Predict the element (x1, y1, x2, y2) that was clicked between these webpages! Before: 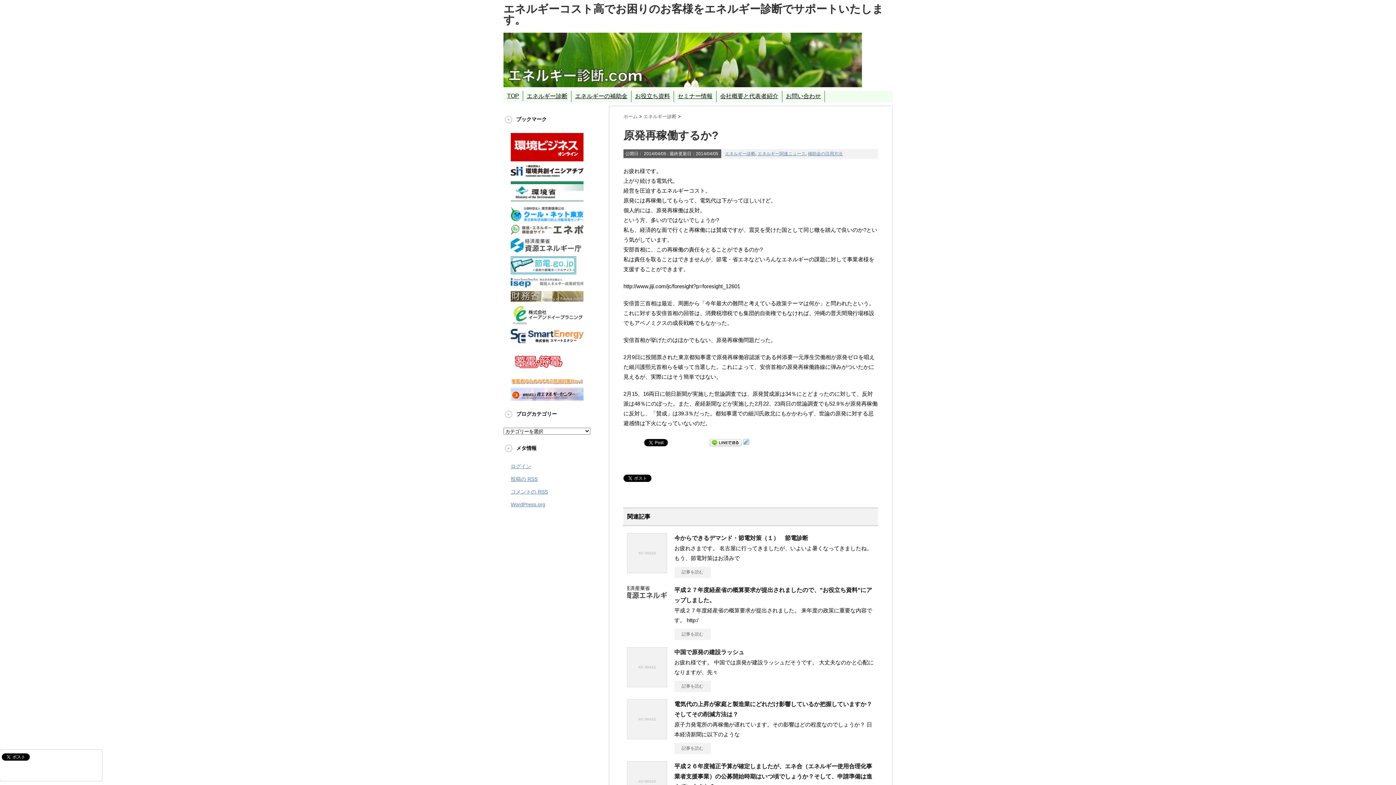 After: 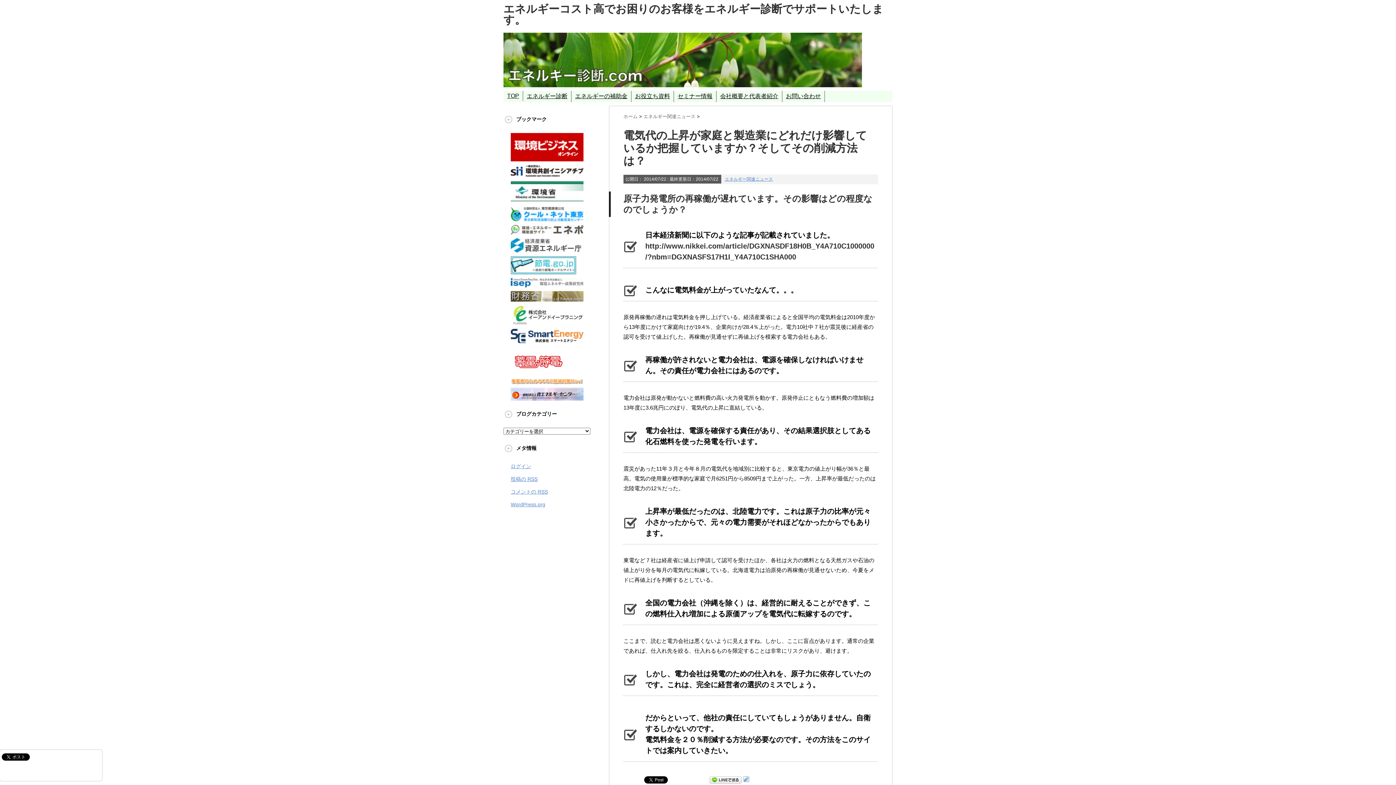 Action: bbox: (674, 743, 710, 754) label: 記事を読む